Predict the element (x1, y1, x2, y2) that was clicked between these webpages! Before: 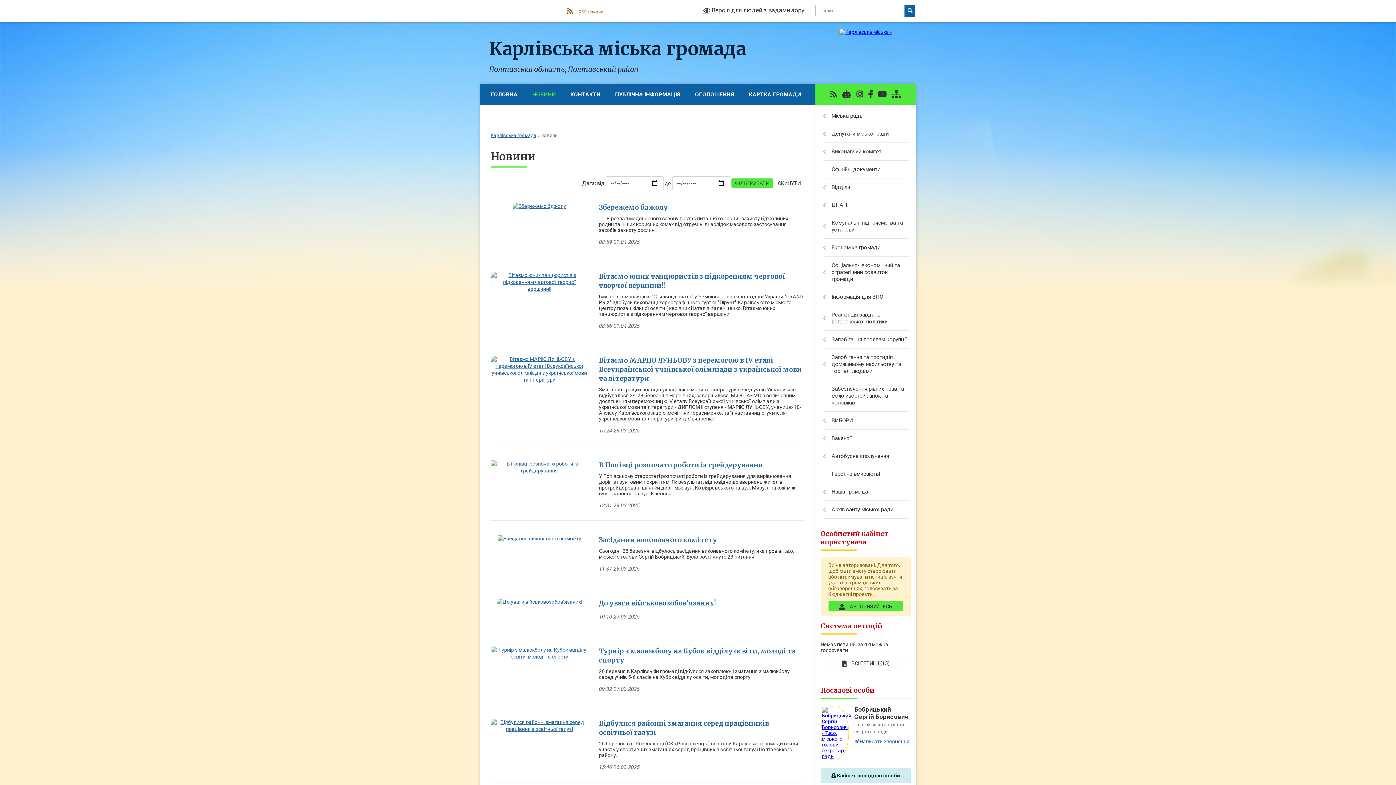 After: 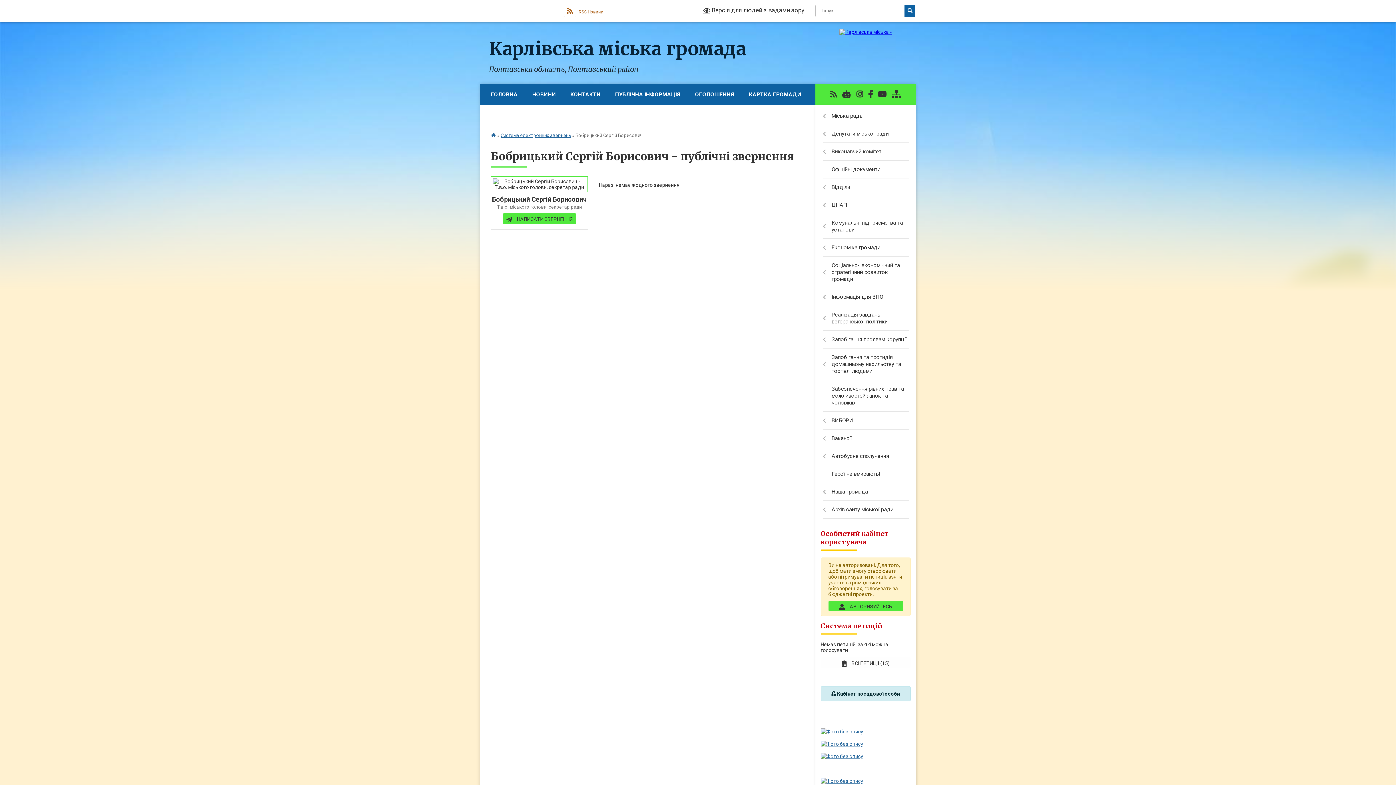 Action: bbox: (820, 753, 849, 759)